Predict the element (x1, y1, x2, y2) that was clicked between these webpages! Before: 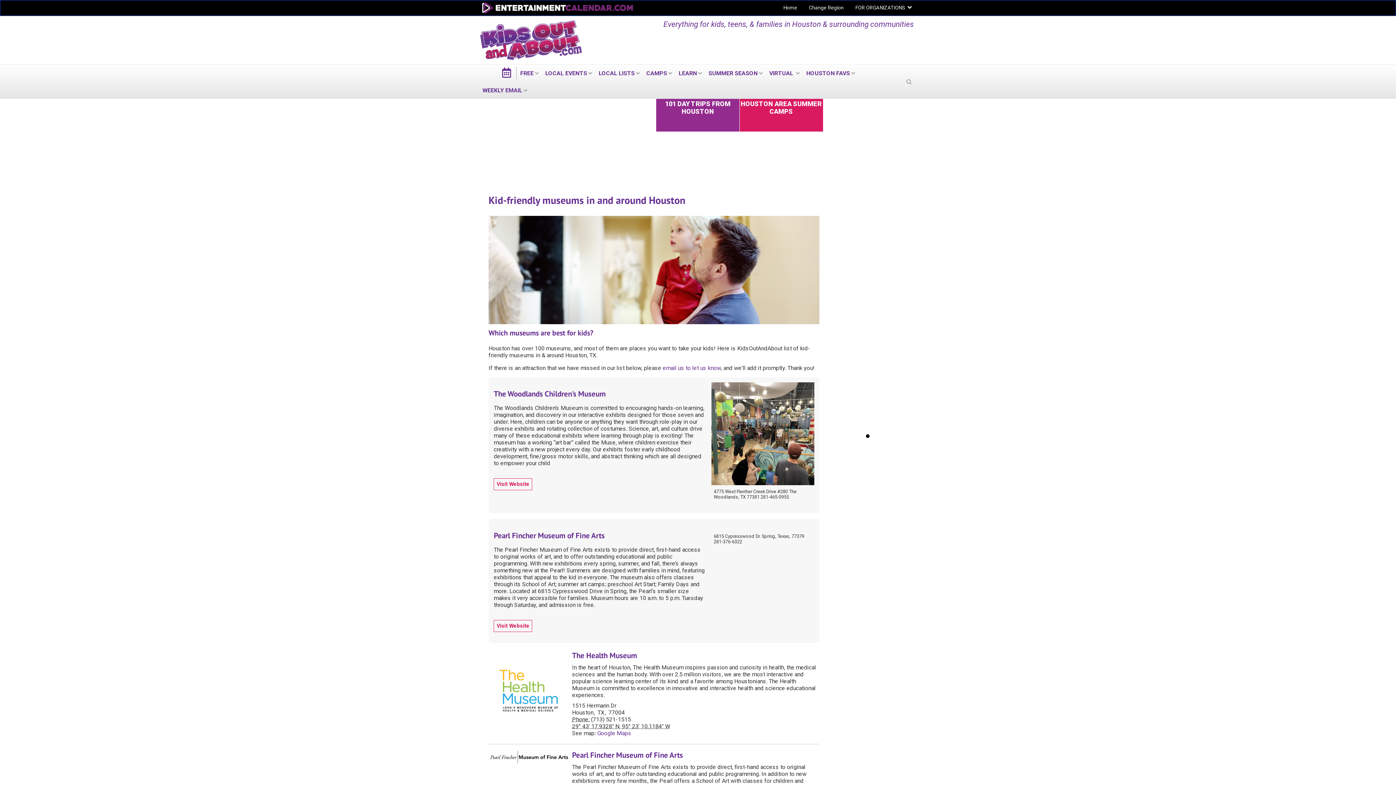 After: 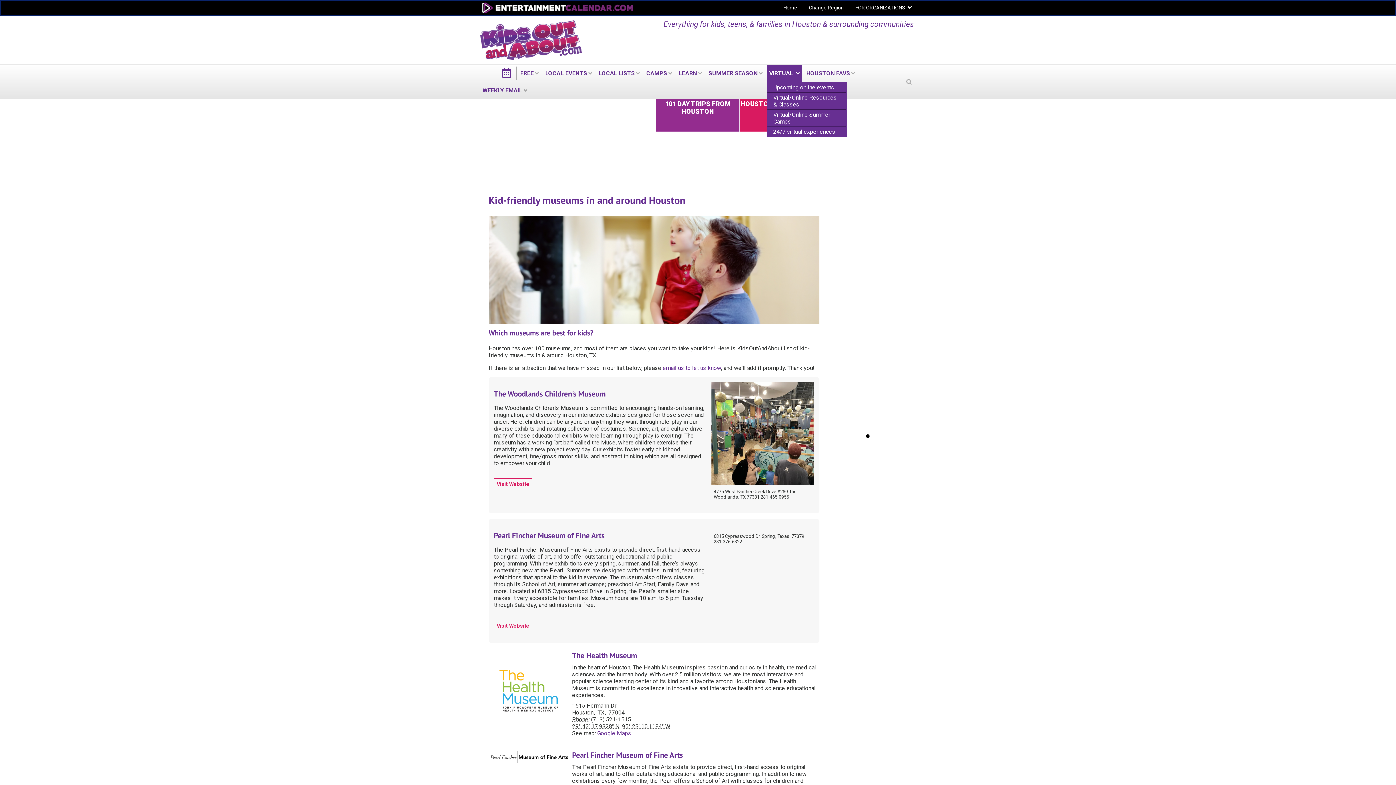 Action: label: VIRTUAL  bbox: (766, 64, 802, 81)